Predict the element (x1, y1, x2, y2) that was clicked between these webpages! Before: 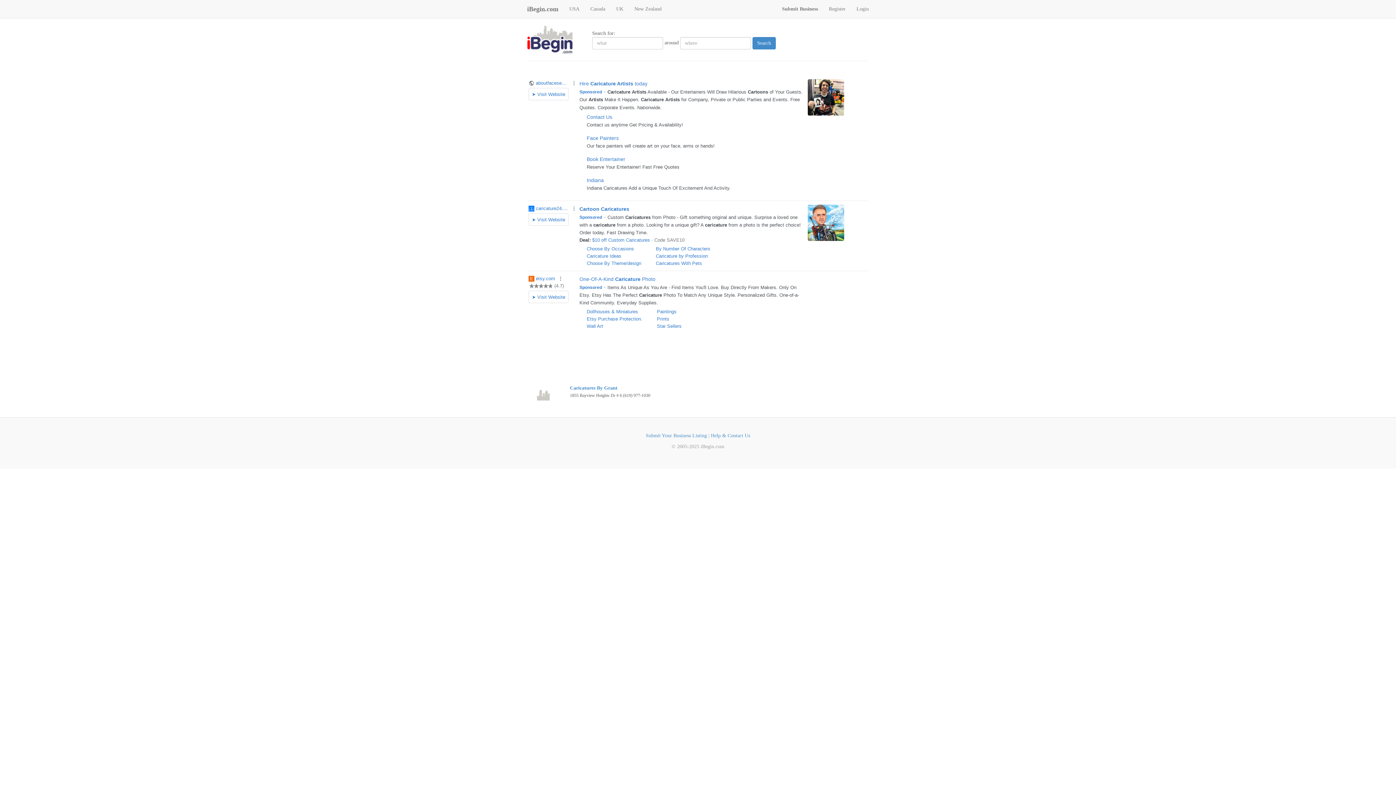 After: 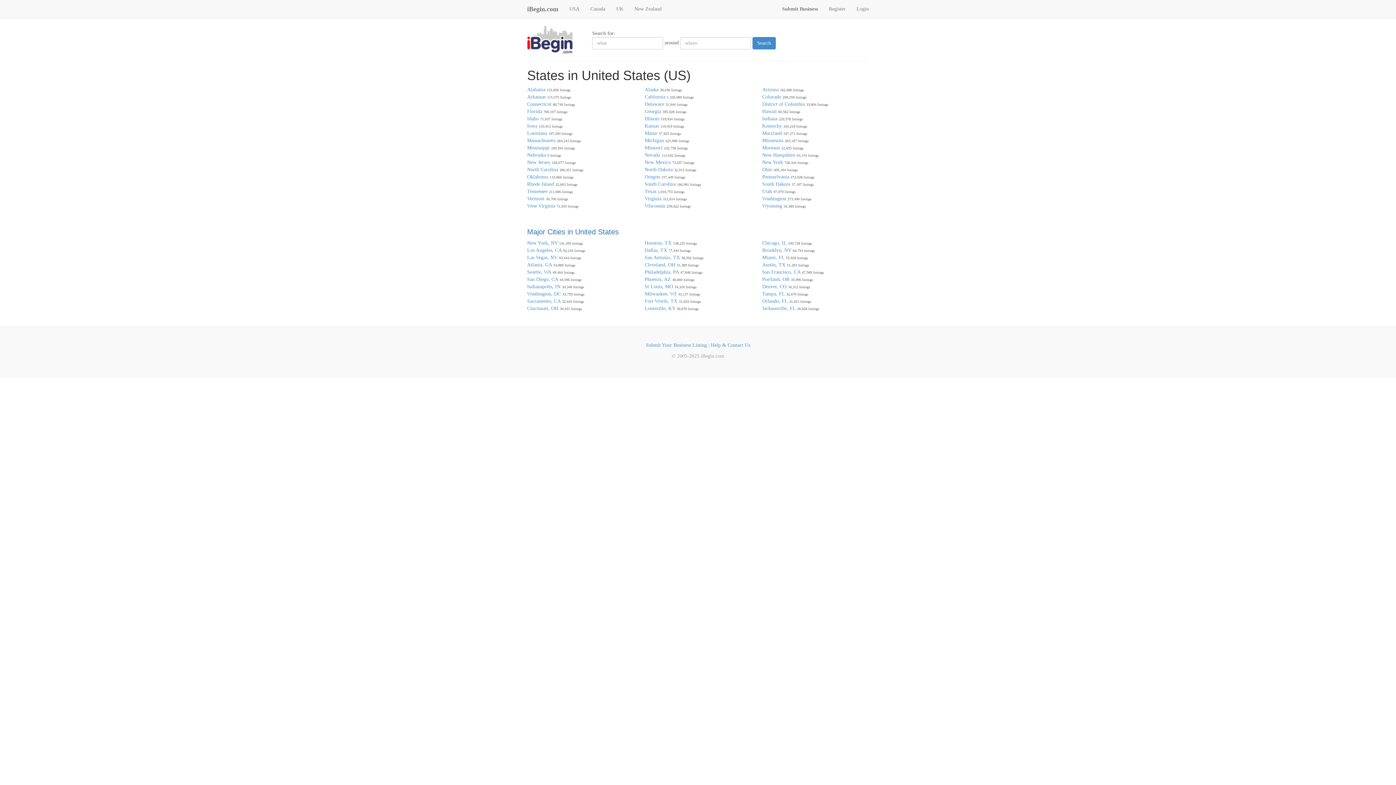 Action: label: USA bbox: (564, 0, 585, 18)